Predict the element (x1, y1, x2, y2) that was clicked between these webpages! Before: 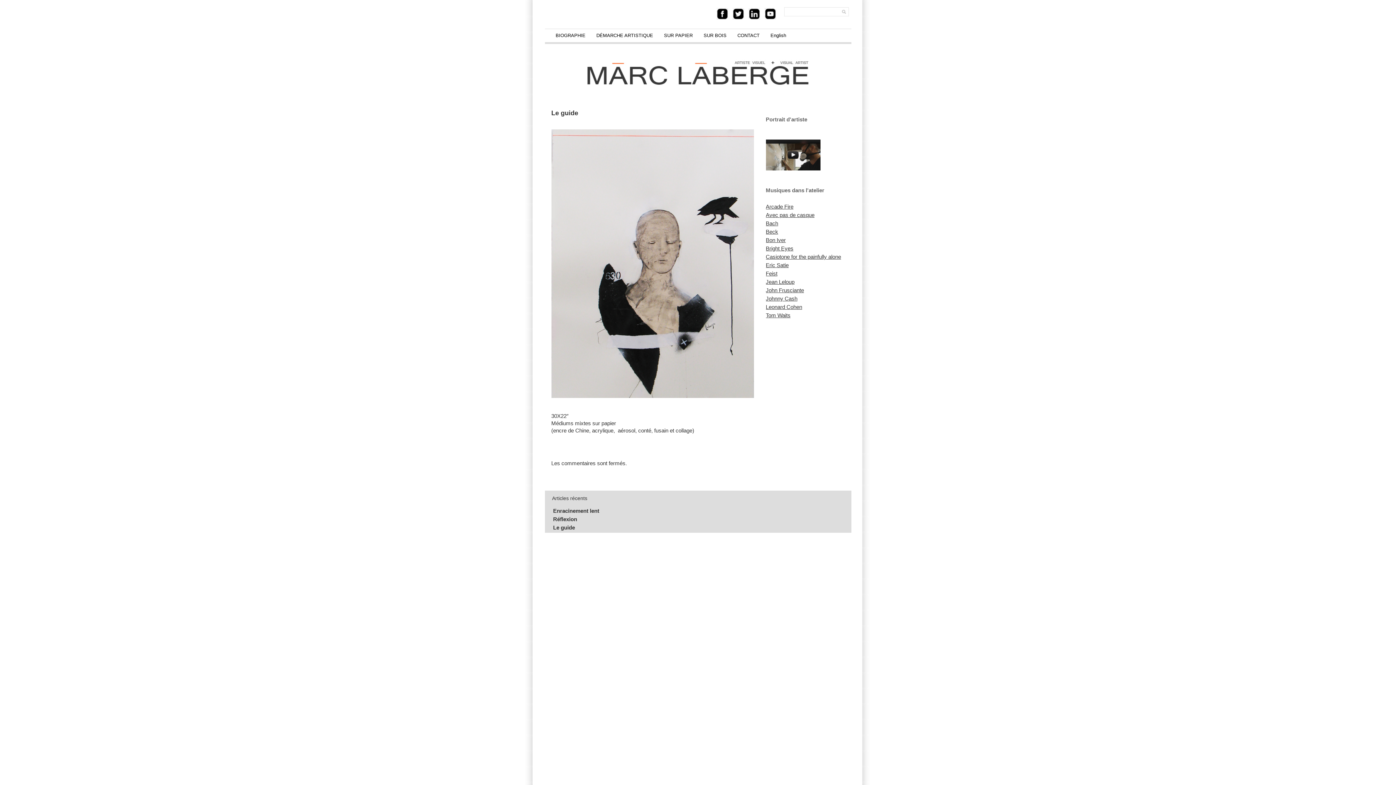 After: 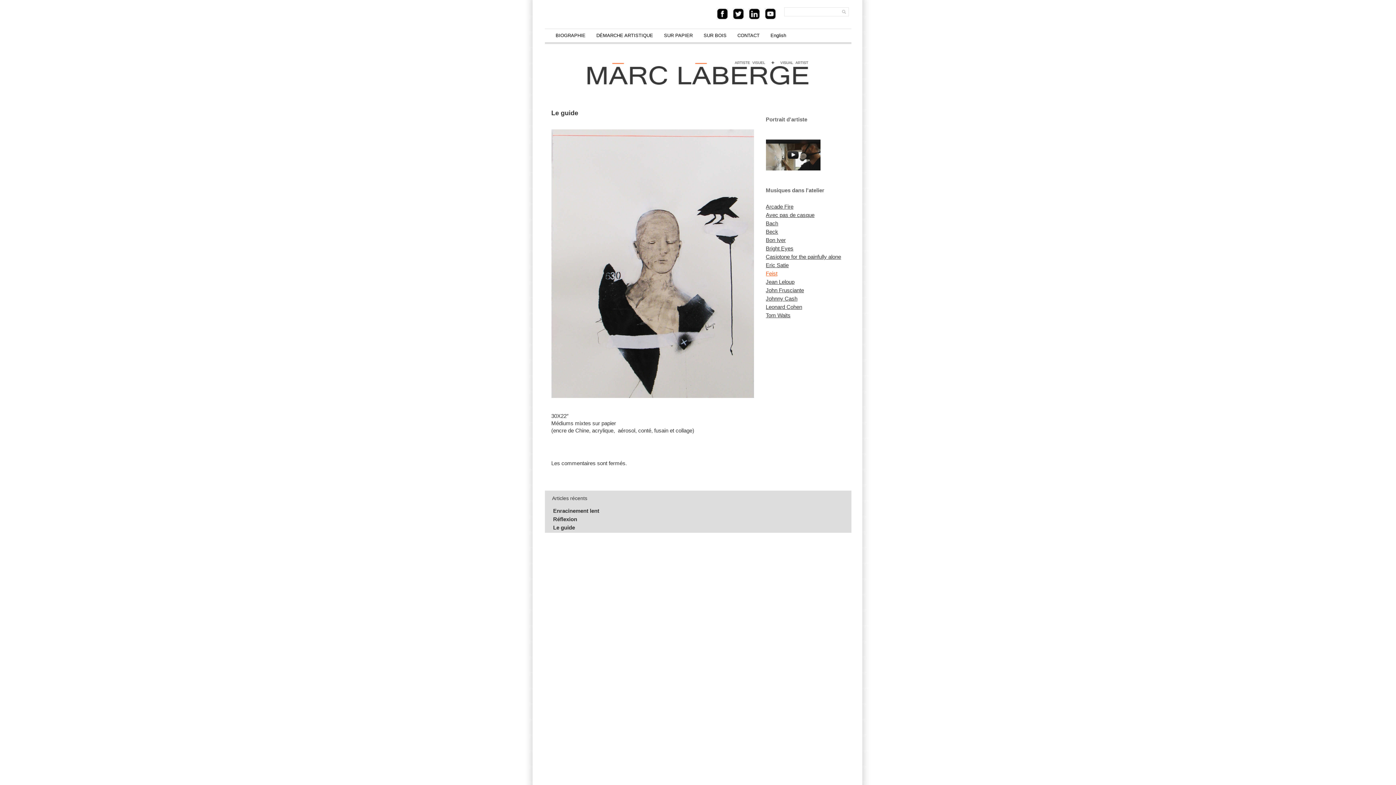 Action: bbox: (766, 270, 777, 276) label: Feist